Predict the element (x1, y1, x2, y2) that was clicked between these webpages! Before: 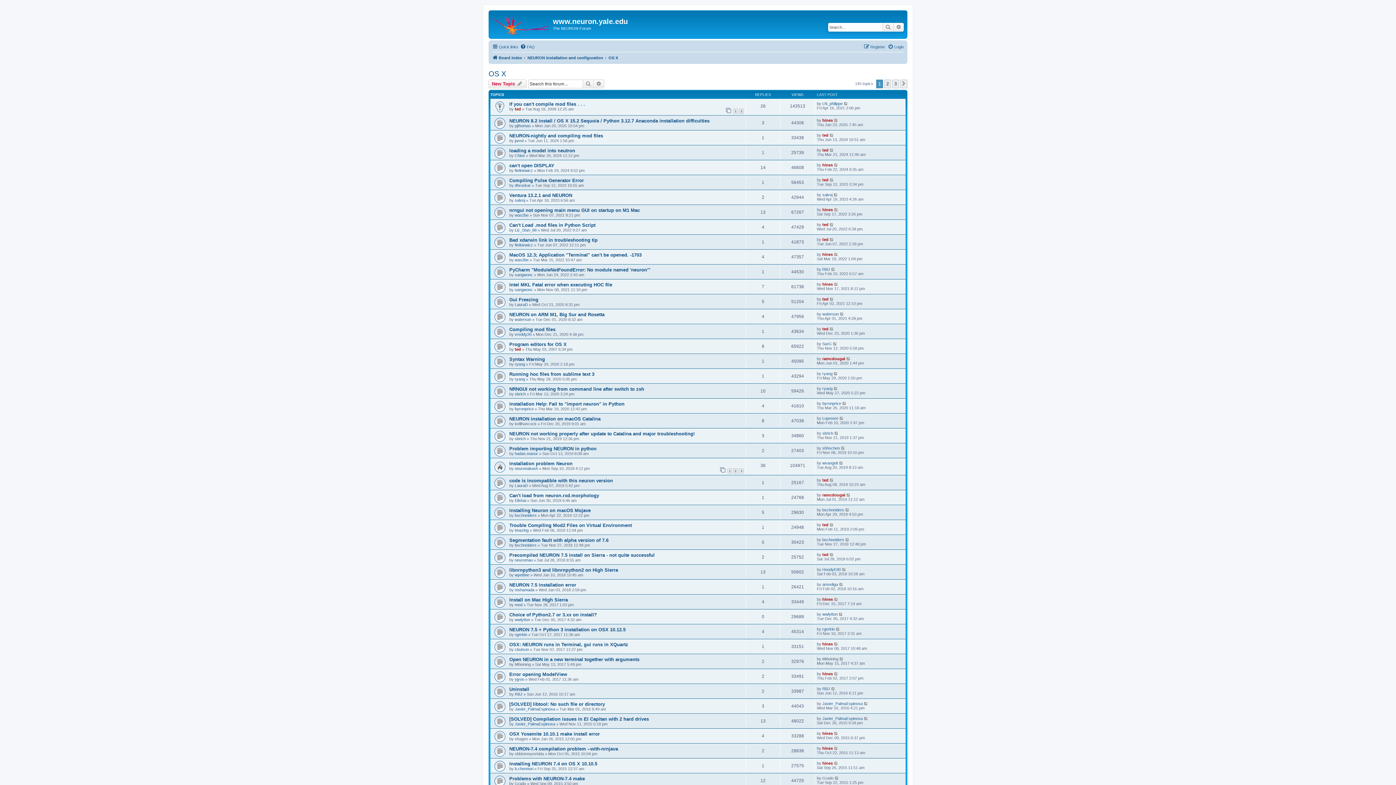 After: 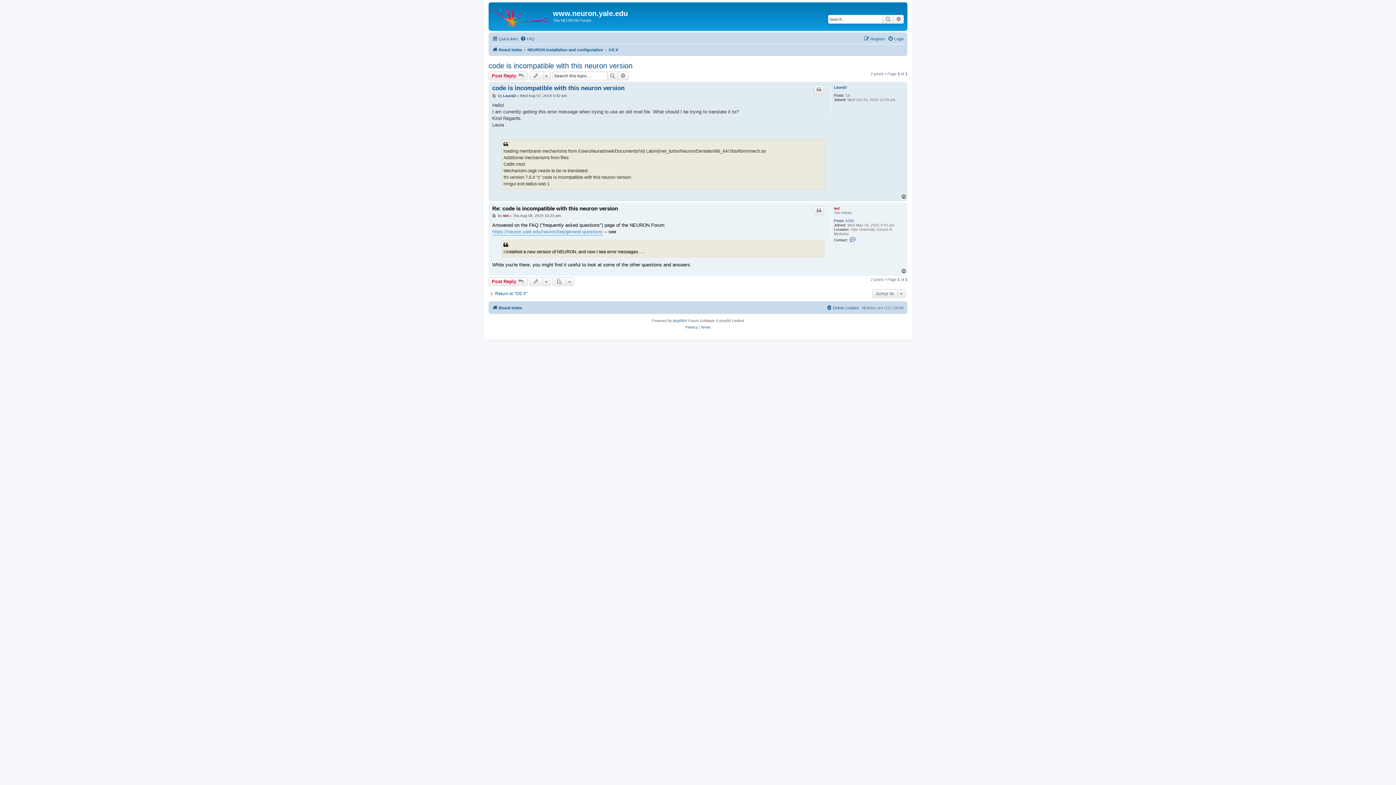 Action: bbox: (829, 478, 834, 482)